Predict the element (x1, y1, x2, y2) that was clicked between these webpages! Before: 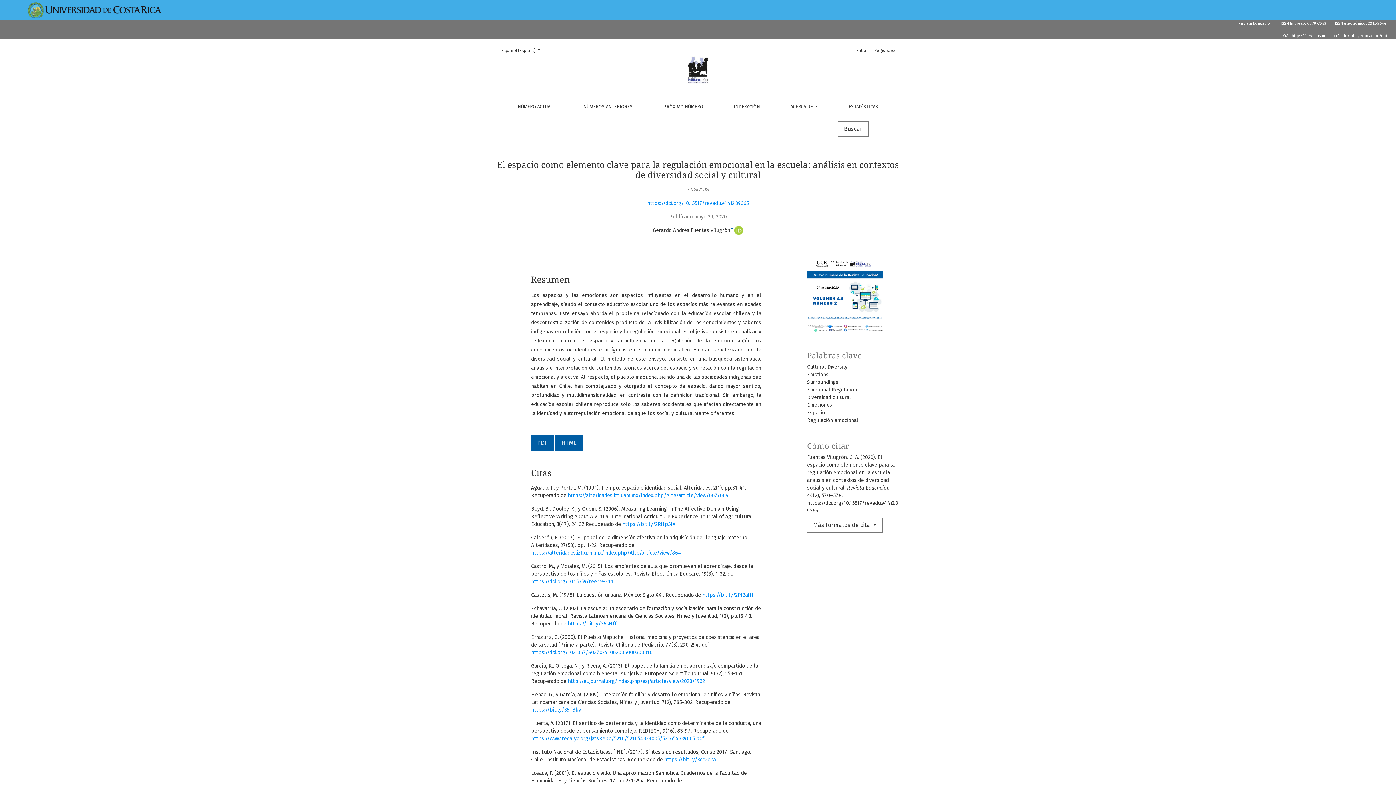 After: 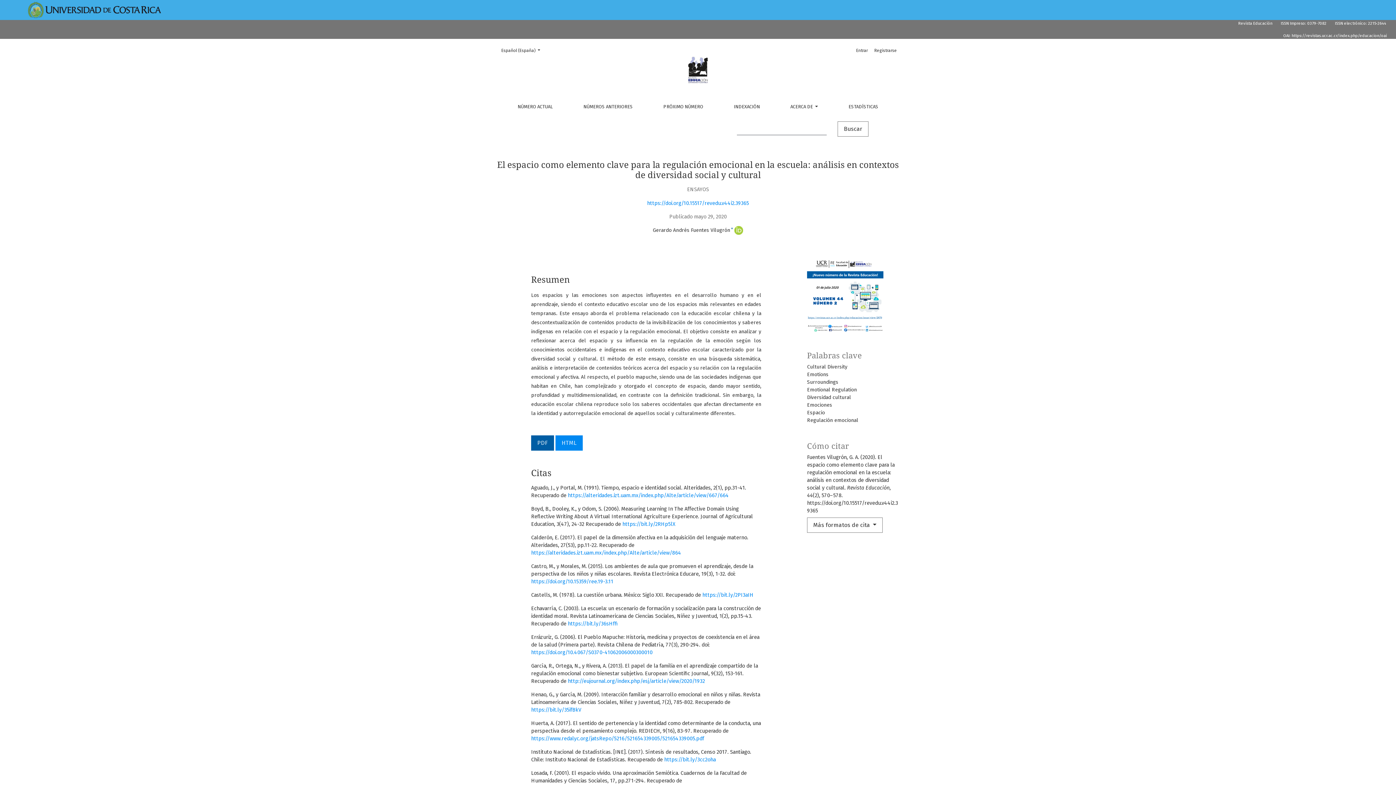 Action: bbox: (555, 435, 582, 450) label: HTML